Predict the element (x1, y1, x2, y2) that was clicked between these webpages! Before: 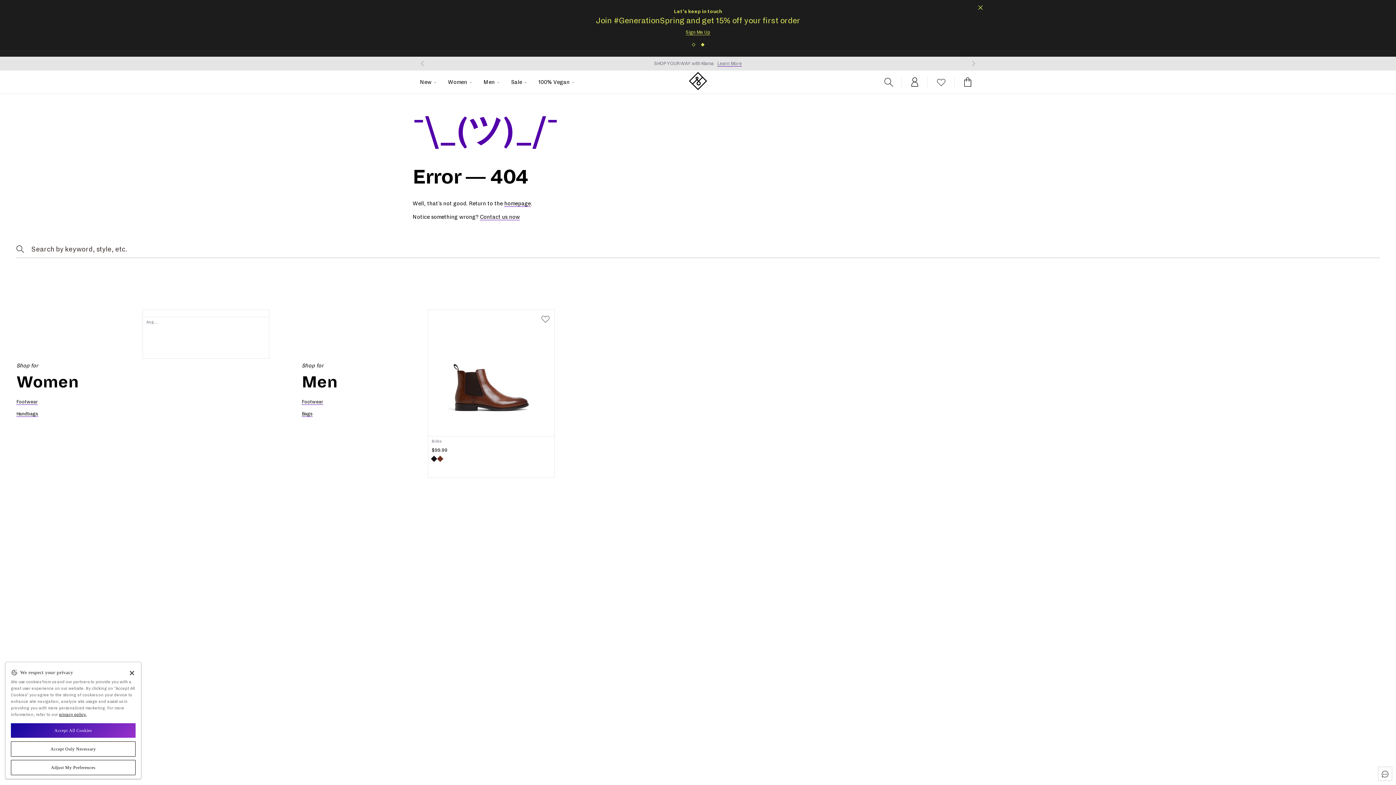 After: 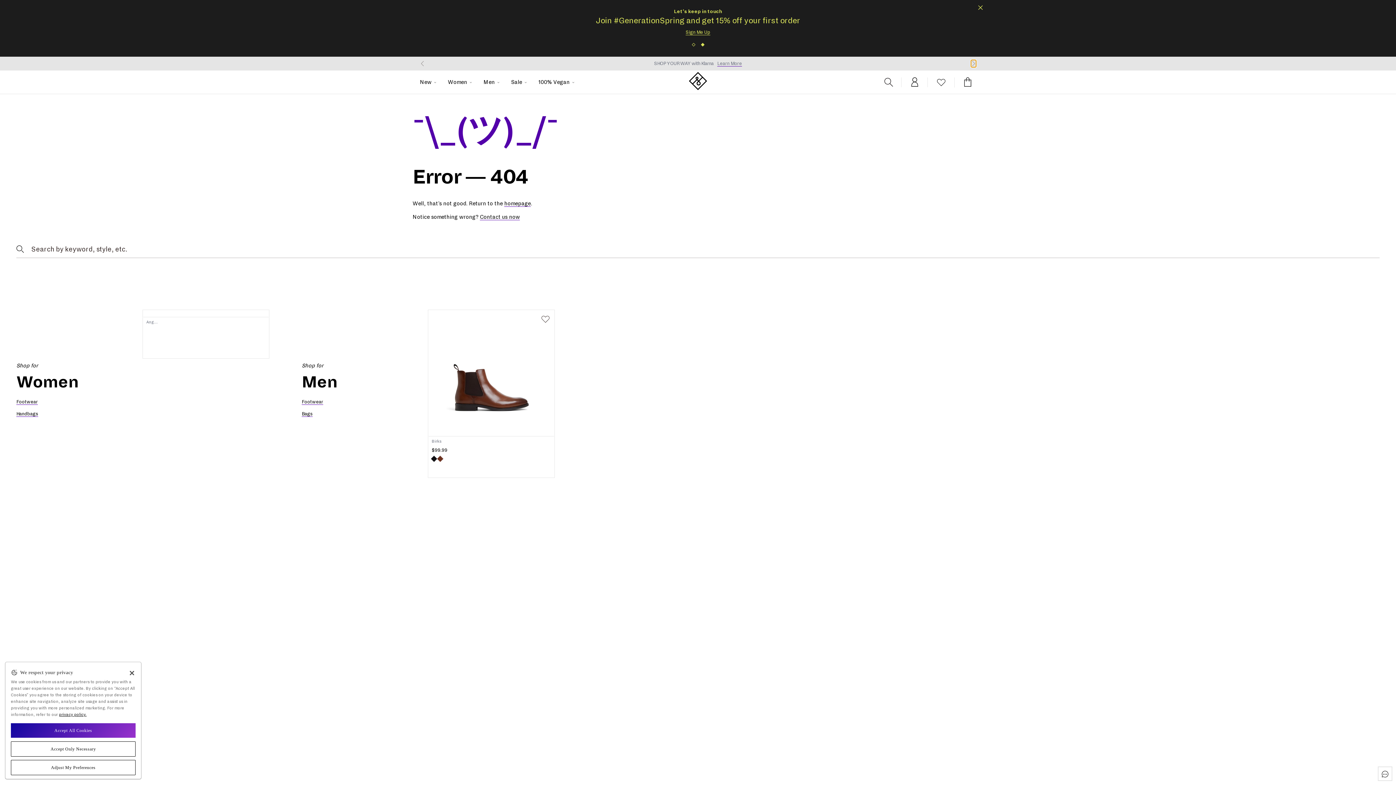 Action: bbox: (971, 60, 976, 67) label: Next feature